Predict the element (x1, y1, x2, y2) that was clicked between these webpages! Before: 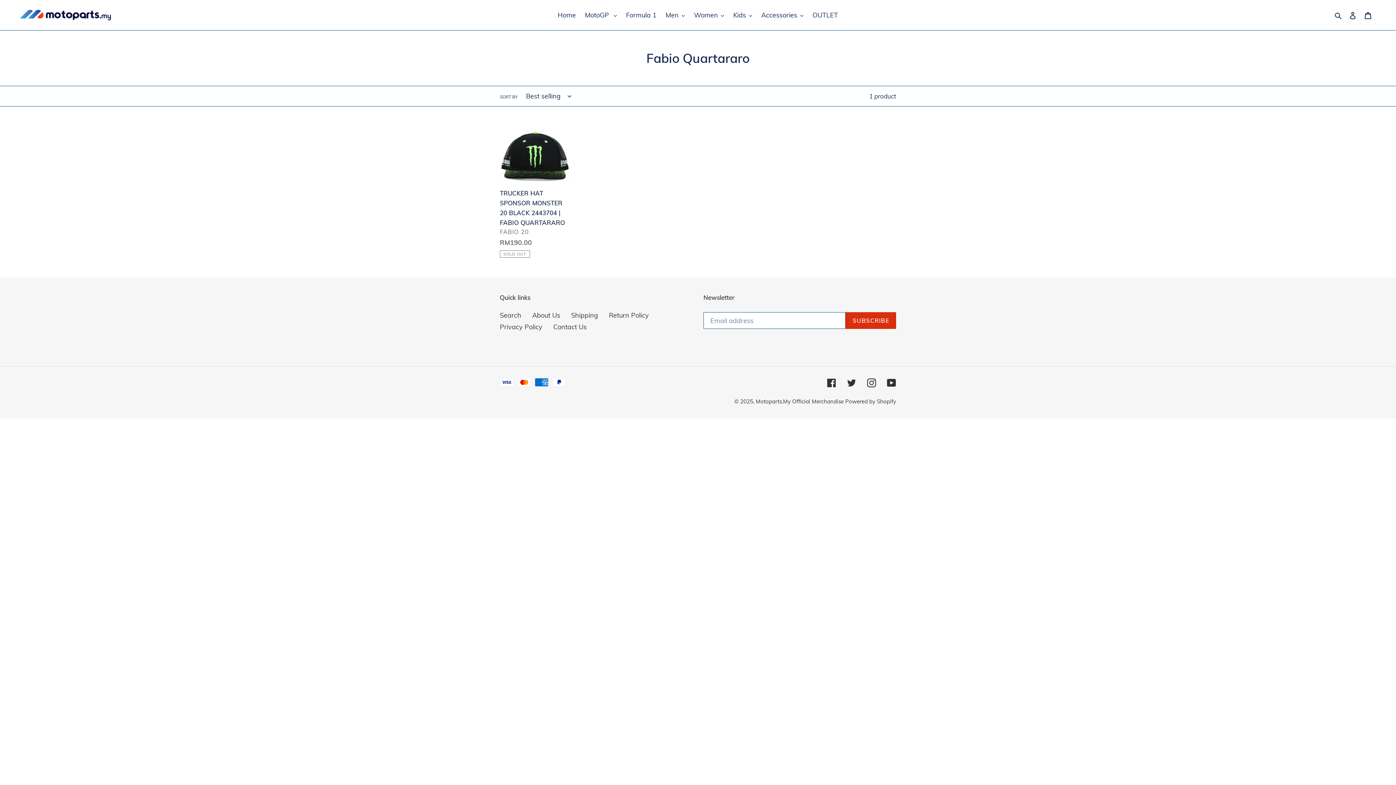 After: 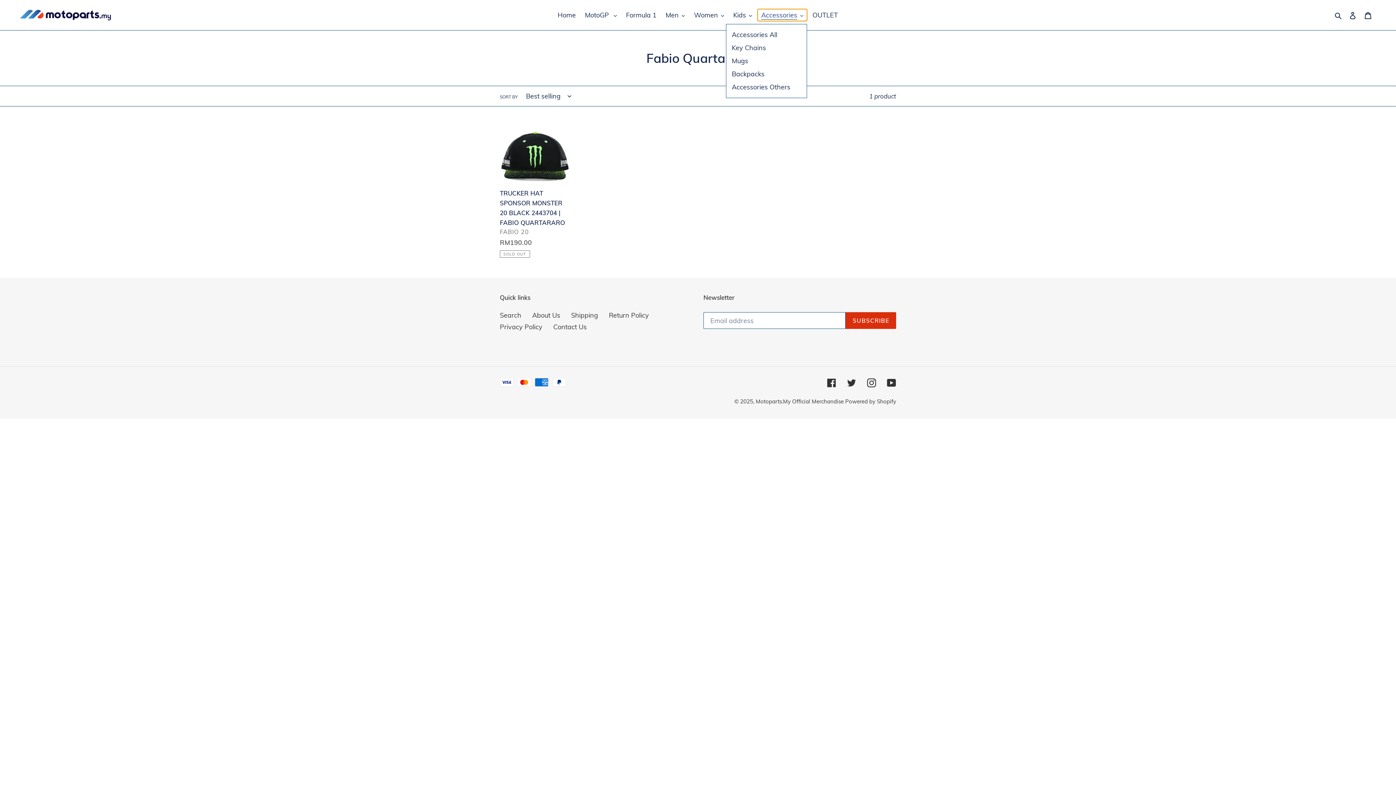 Action: label: Accessories bbox: (757, 9, 807, 21)